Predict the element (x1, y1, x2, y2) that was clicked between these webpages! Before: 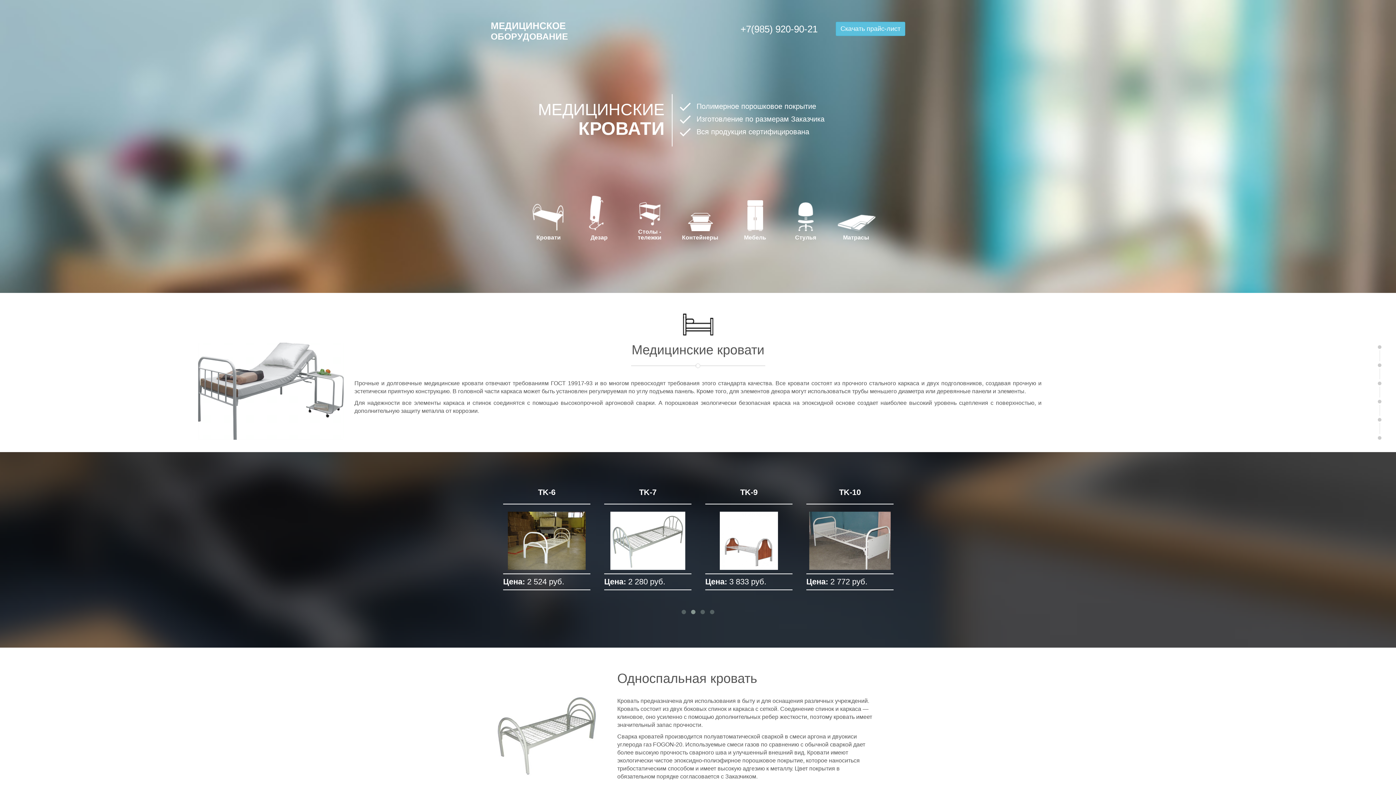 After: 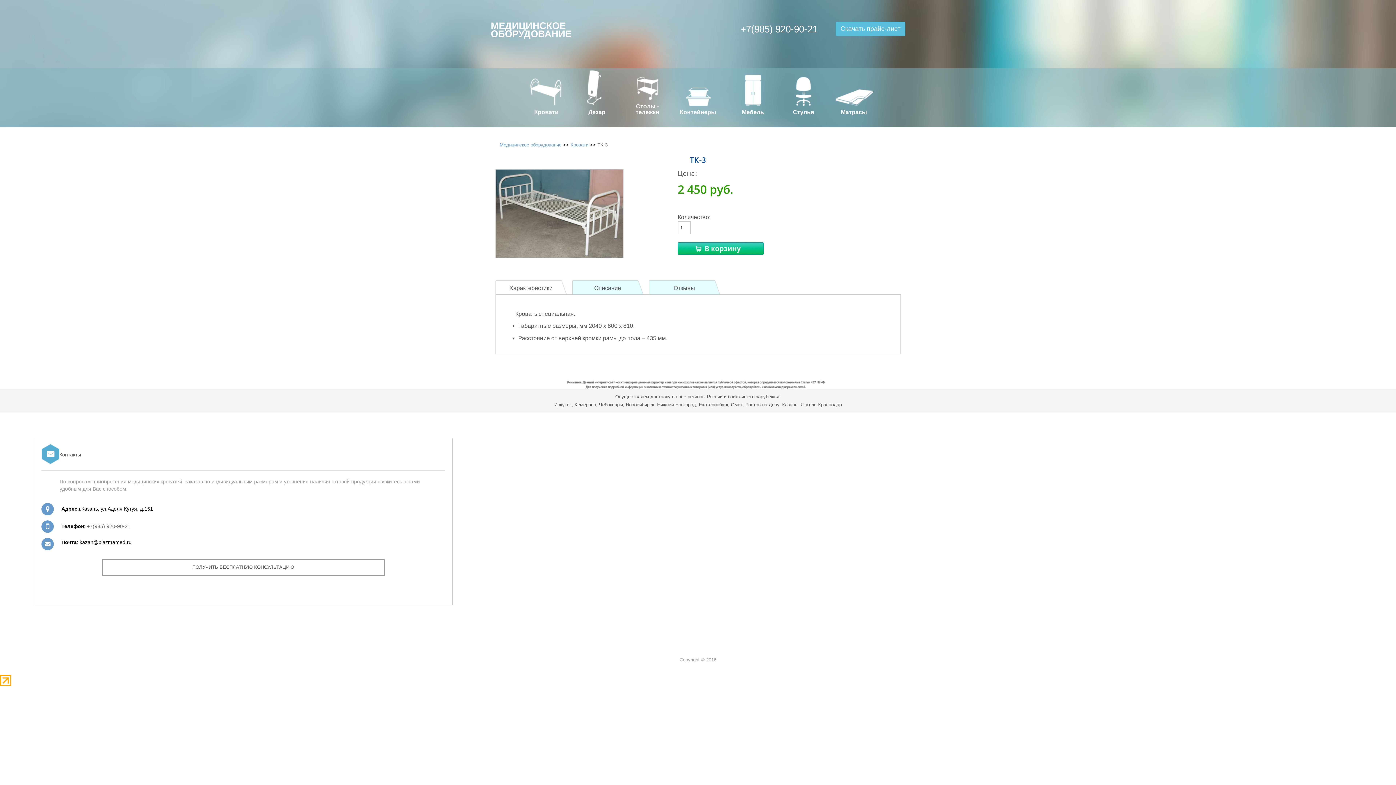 Action: label: TK-3 bbox: (740, 488, 757, 497)